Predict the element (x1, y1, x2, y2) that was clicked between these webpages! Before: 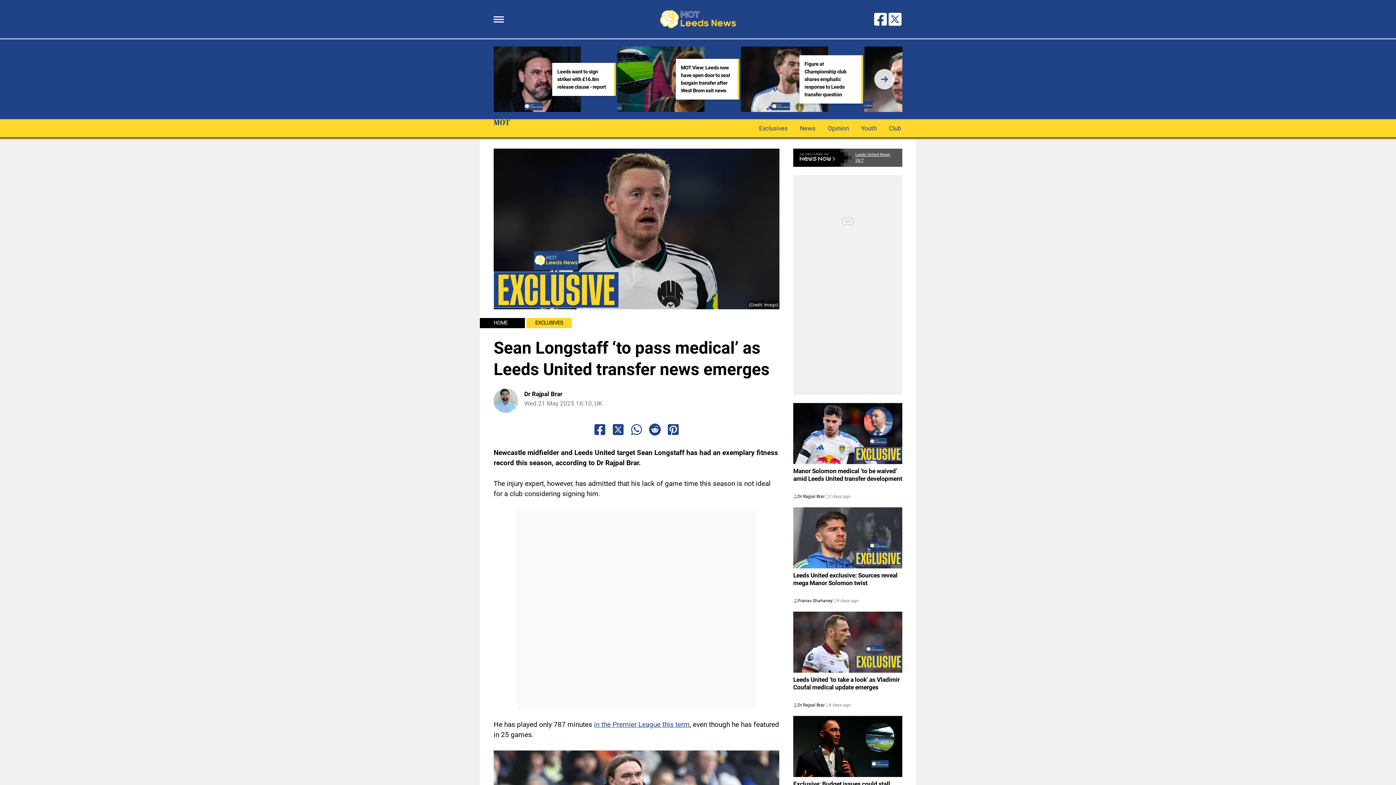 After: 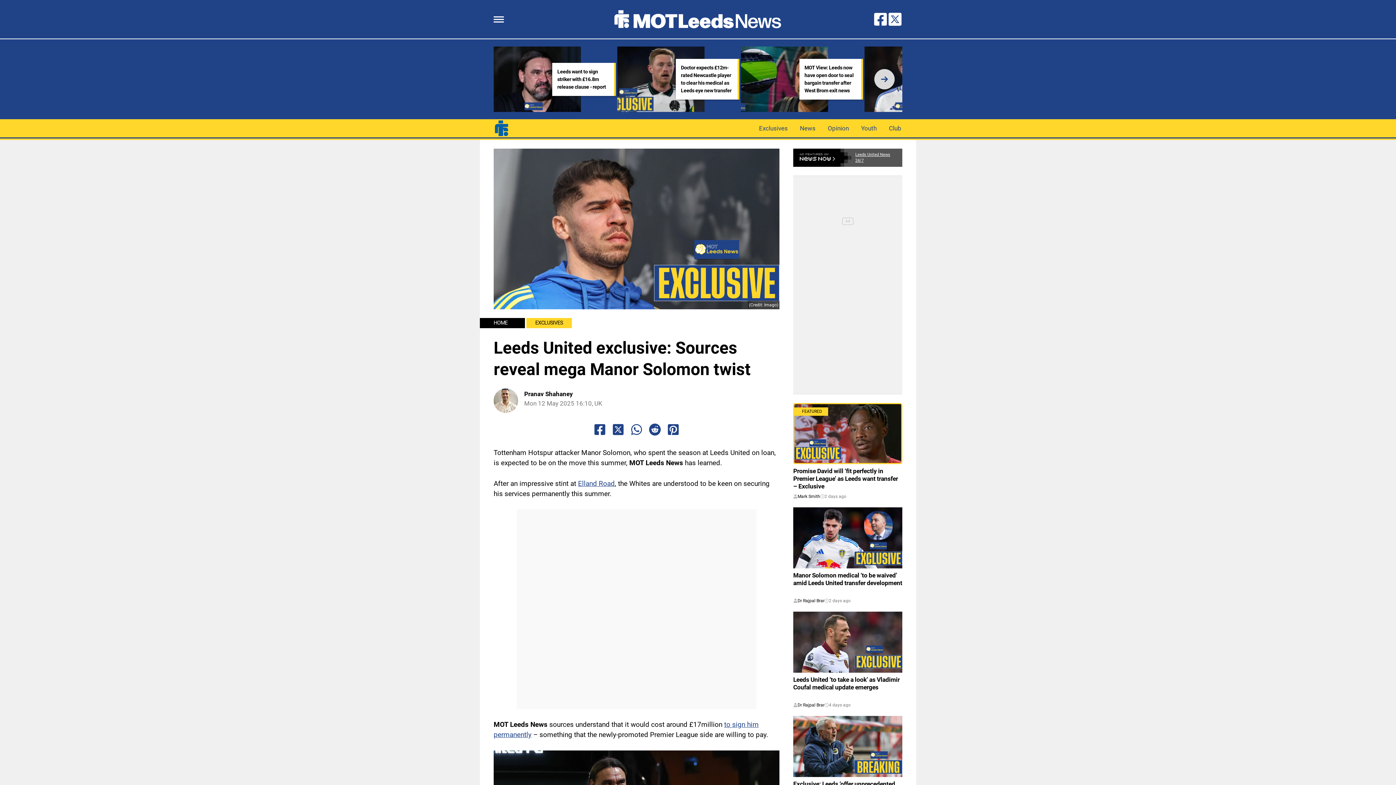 Action: bbox: (793, 507, 902, 568)